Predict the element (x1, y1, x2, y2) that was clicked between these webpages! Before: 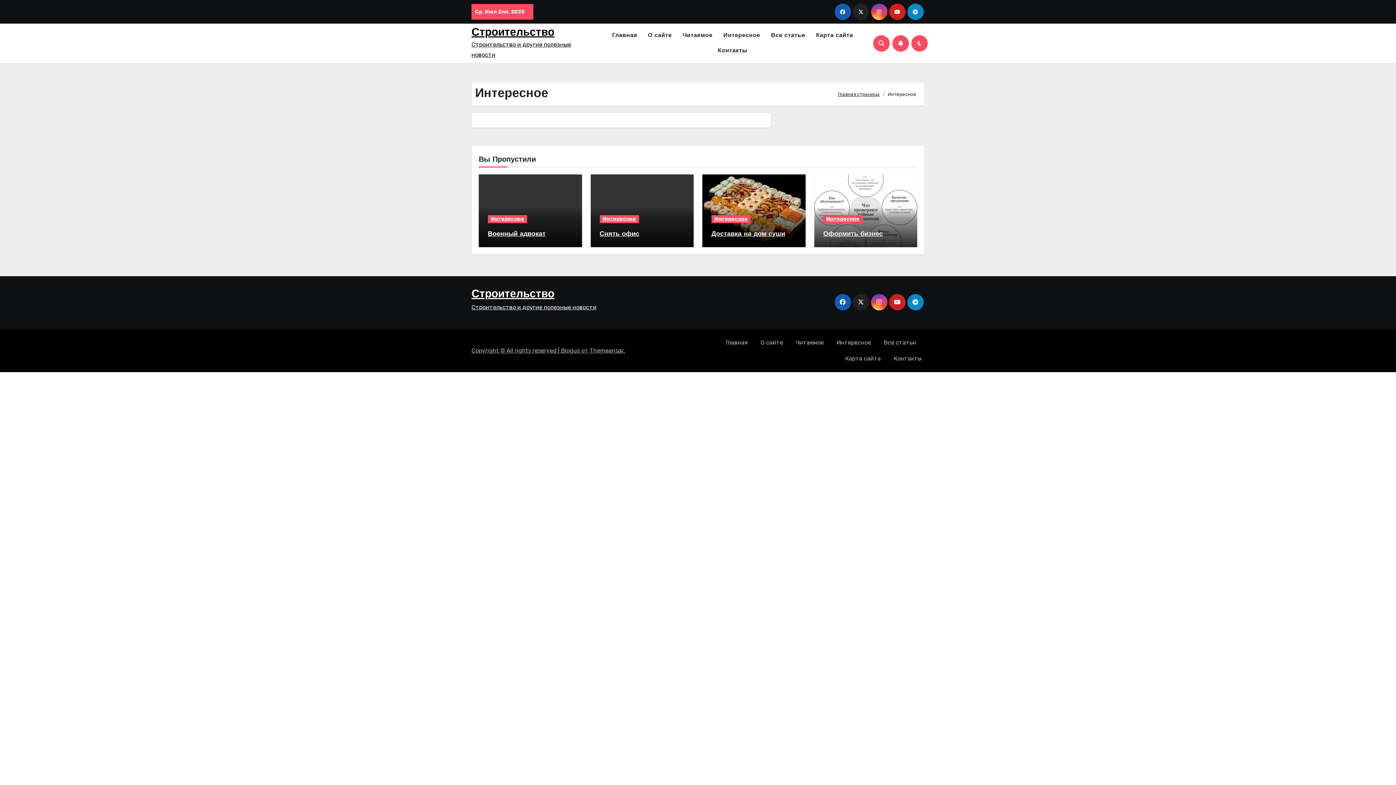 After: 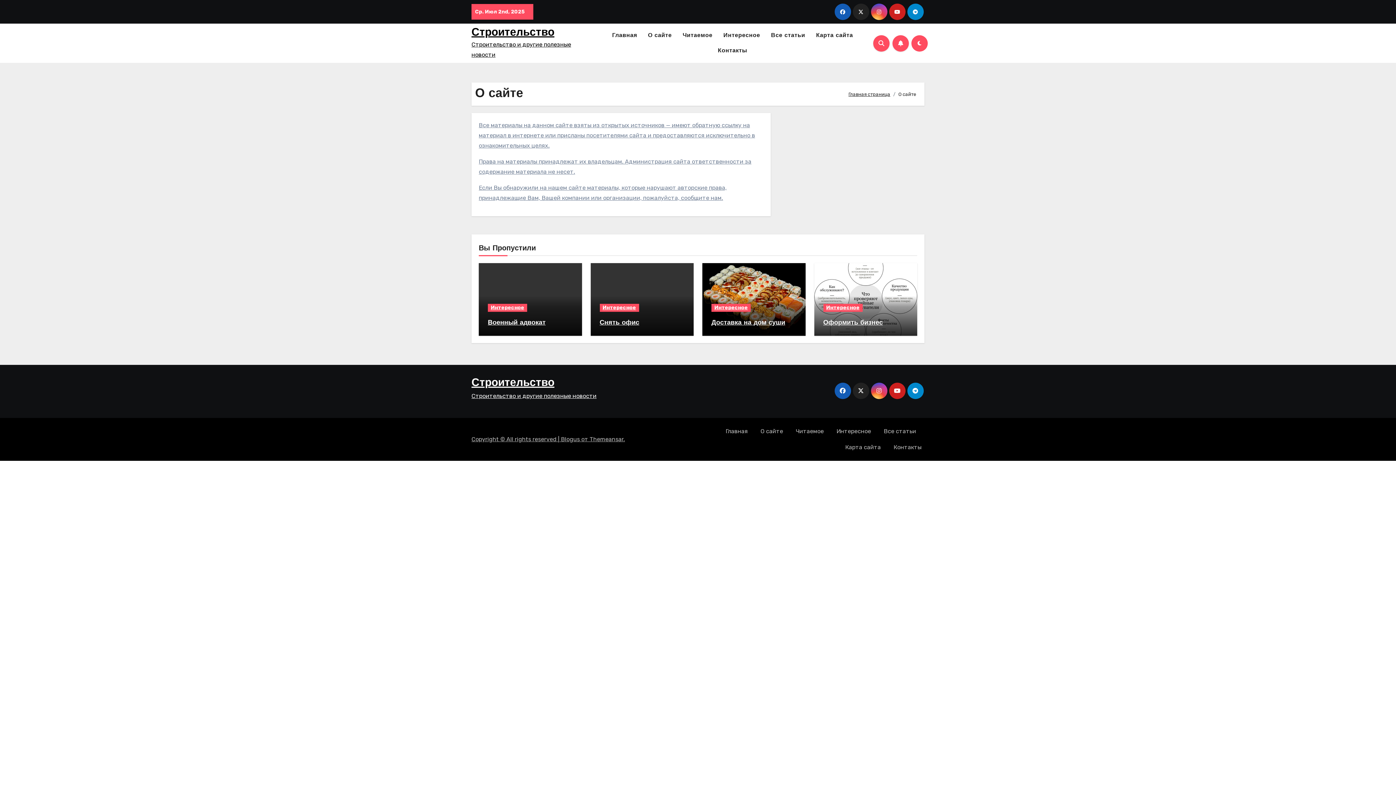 Action: label: О сайте bbox: (757, 334, 786, 350)